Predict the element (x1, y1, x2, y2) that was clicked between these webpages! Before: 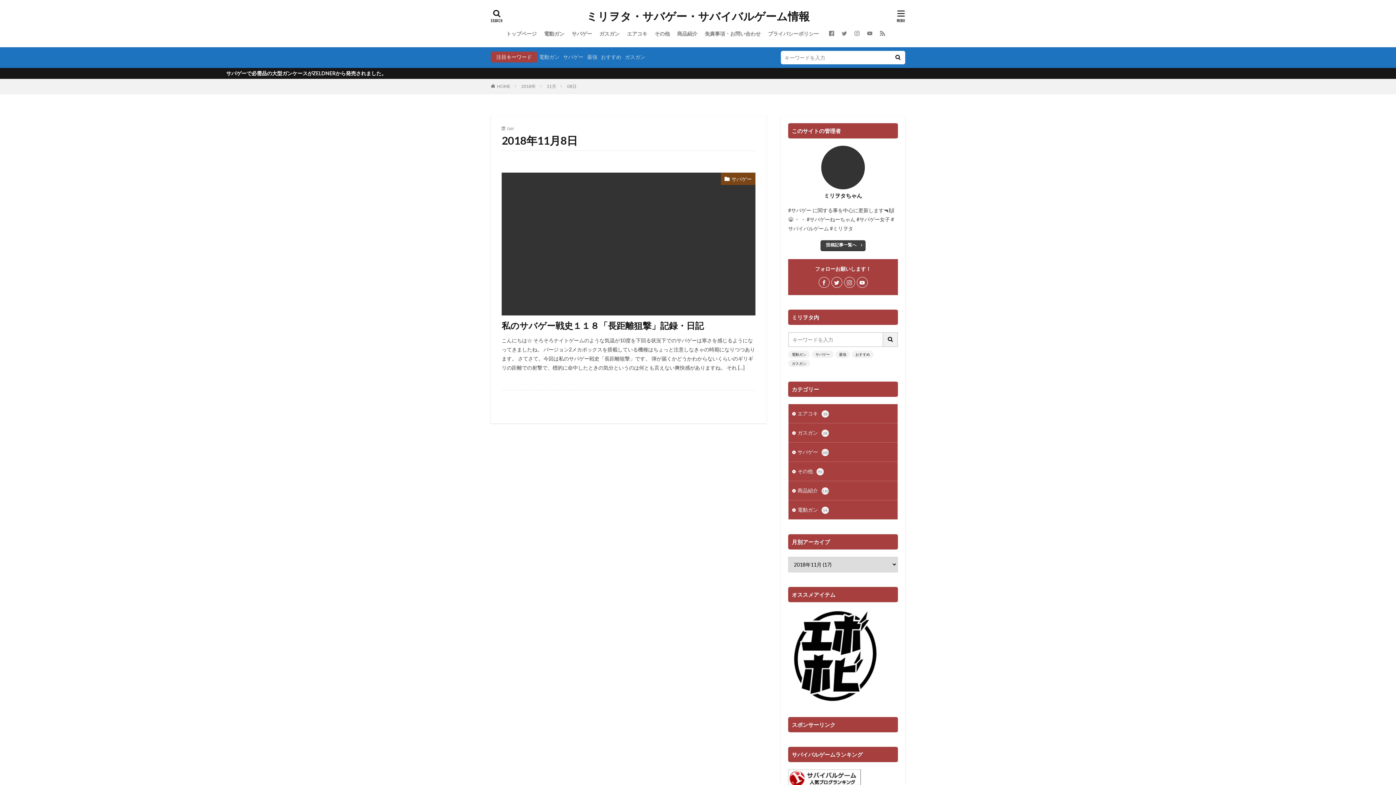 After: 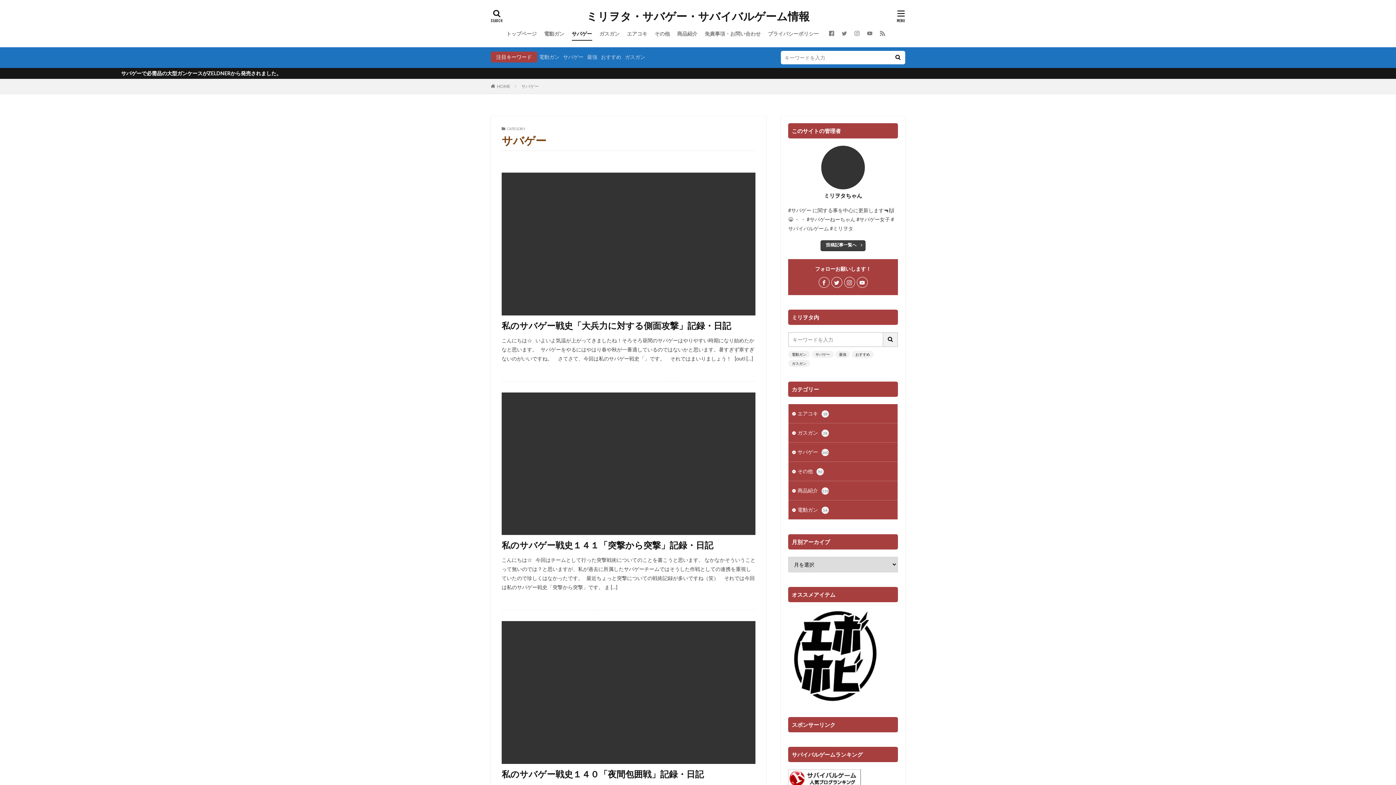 Action: bbox: (721, 172, 755, 185) label: サバゲー